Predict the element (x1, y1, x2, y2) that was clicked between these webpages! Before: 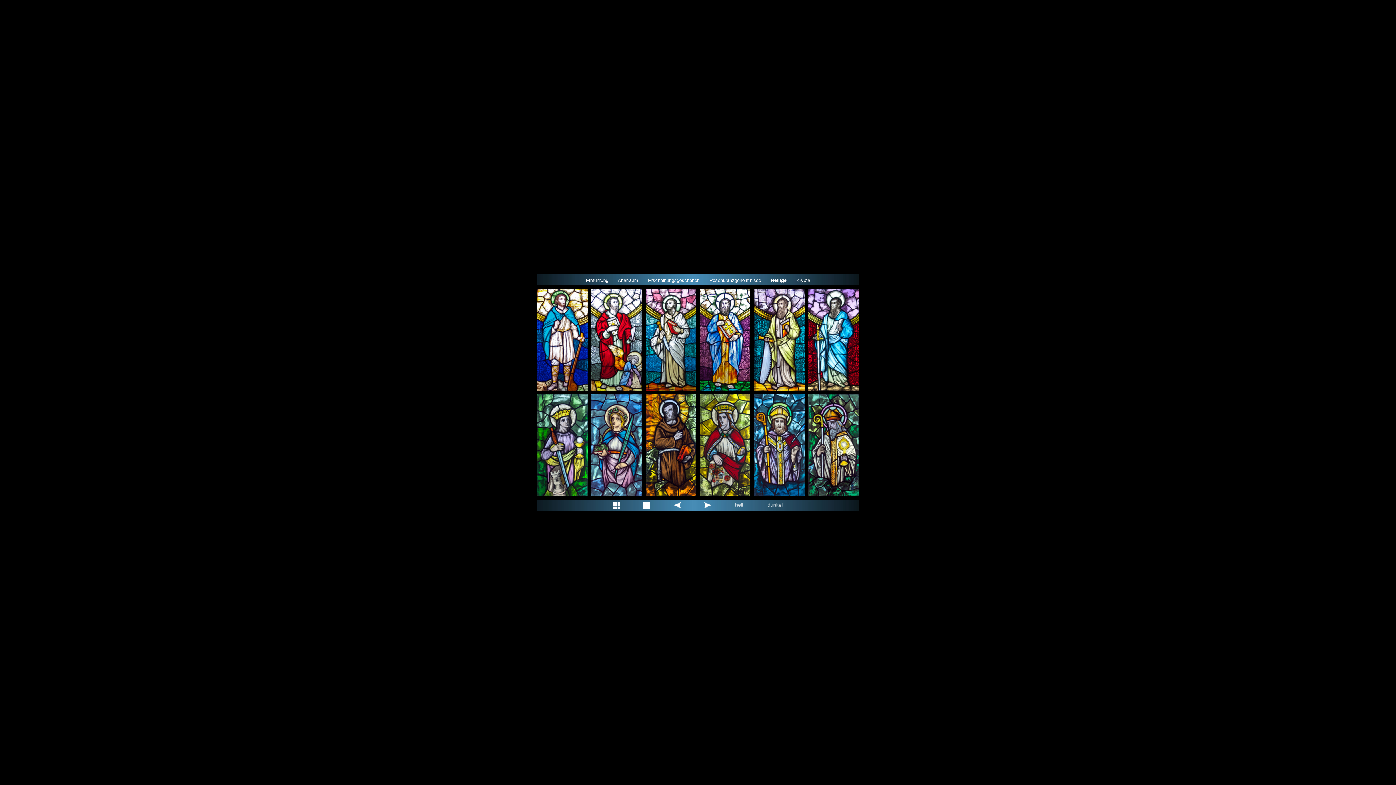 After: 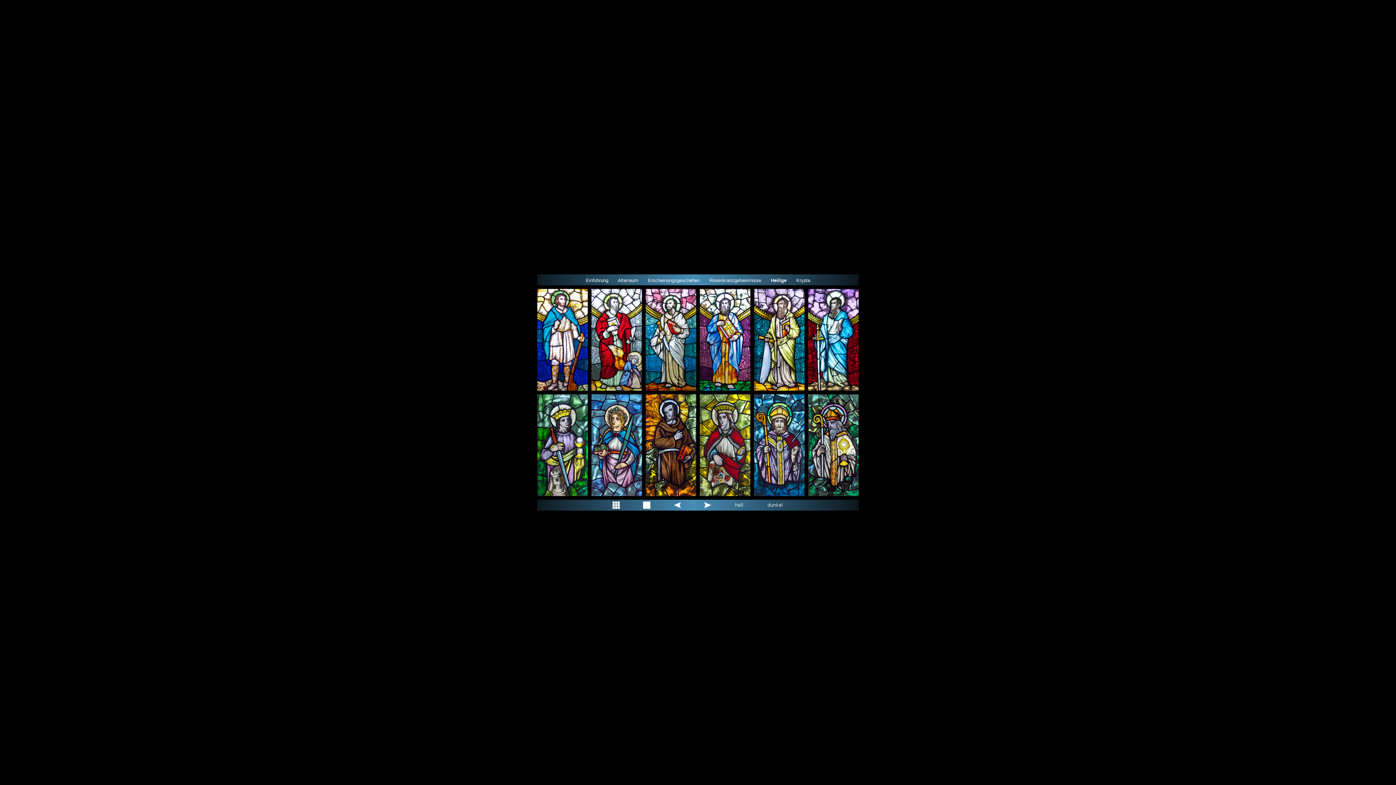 Action: bbox: (601, 506, 630, 512)